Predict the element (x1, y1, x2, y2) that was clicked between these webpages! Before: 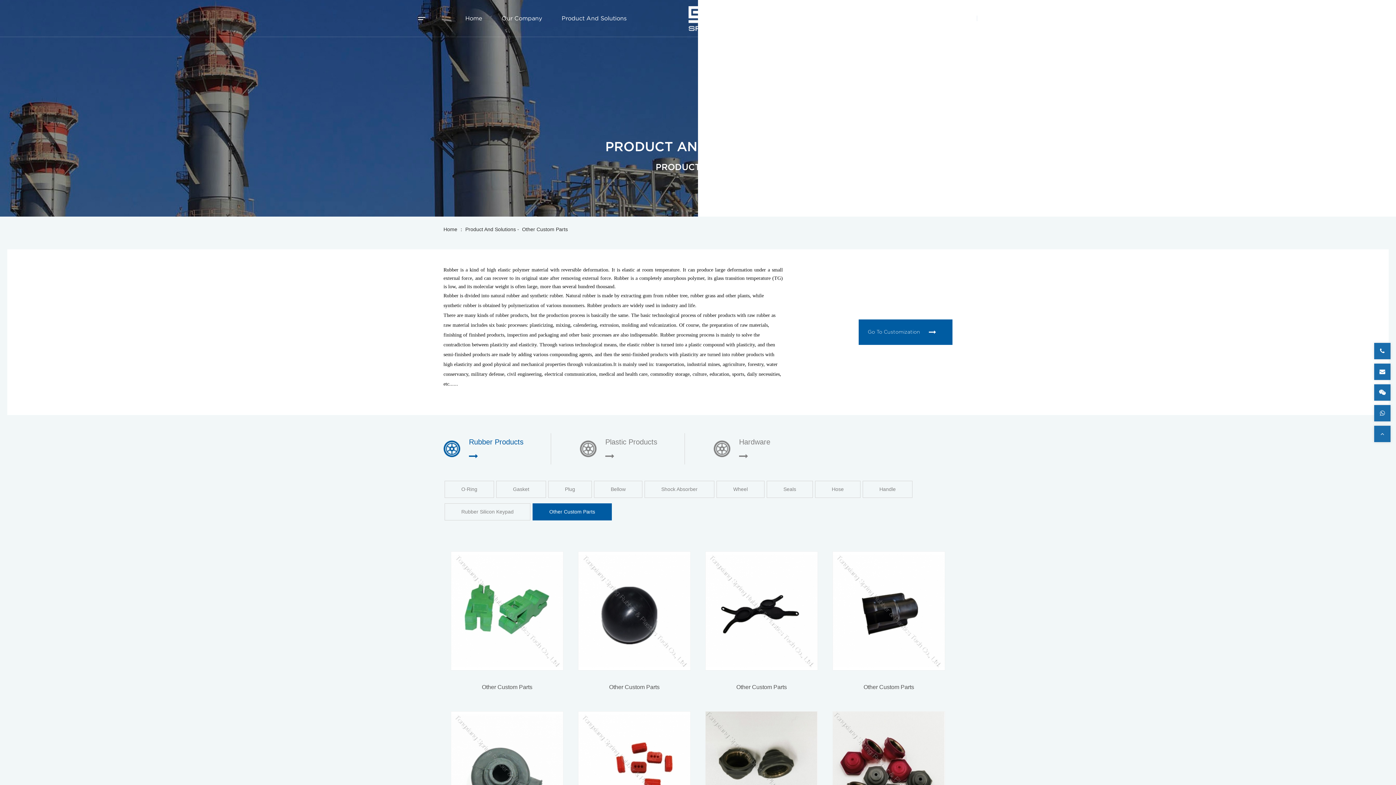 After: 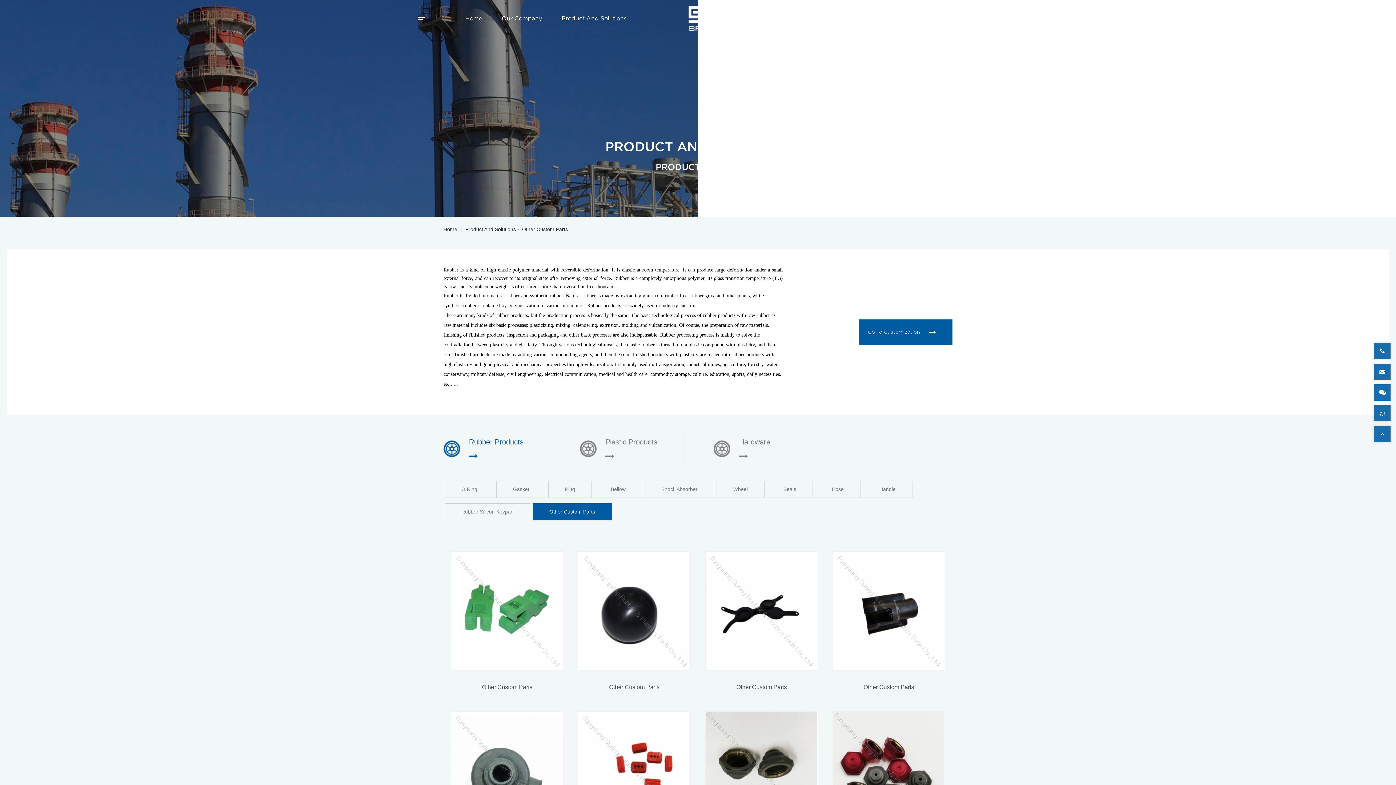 Action: bbox: (1374, 363, 1390, 380)